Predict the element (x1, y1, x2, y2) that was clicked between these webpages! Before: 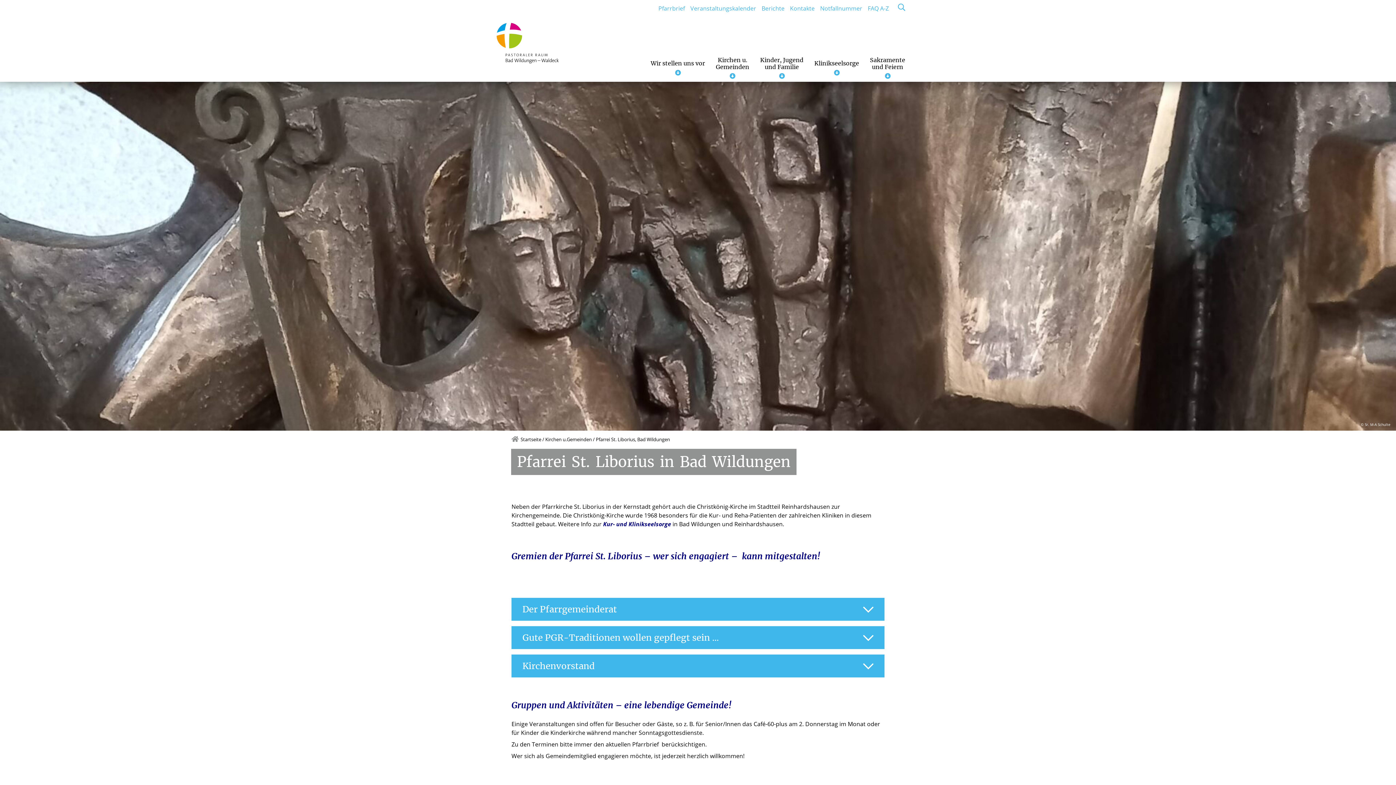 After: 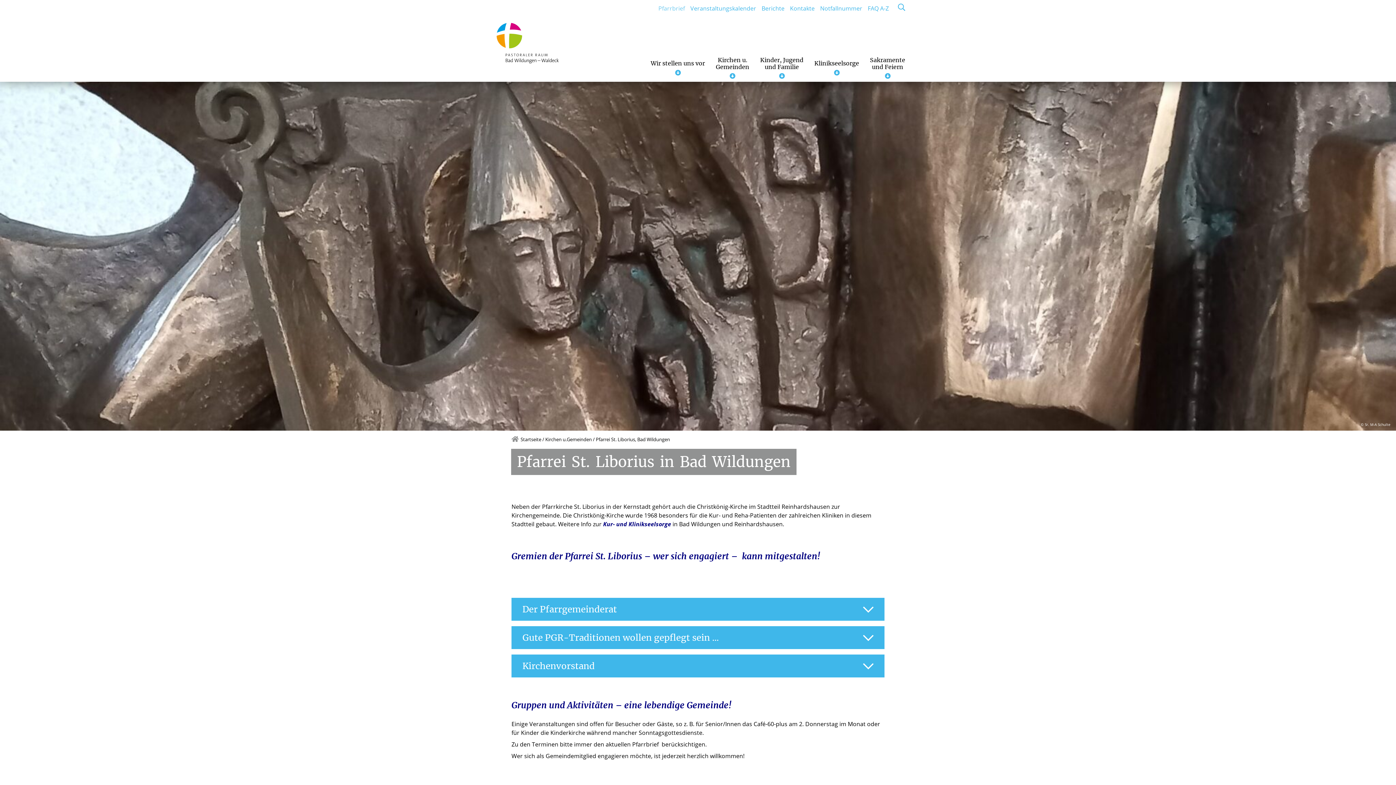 Action: bbox: (658, 3, 685, 12) label: Pfarrbrief